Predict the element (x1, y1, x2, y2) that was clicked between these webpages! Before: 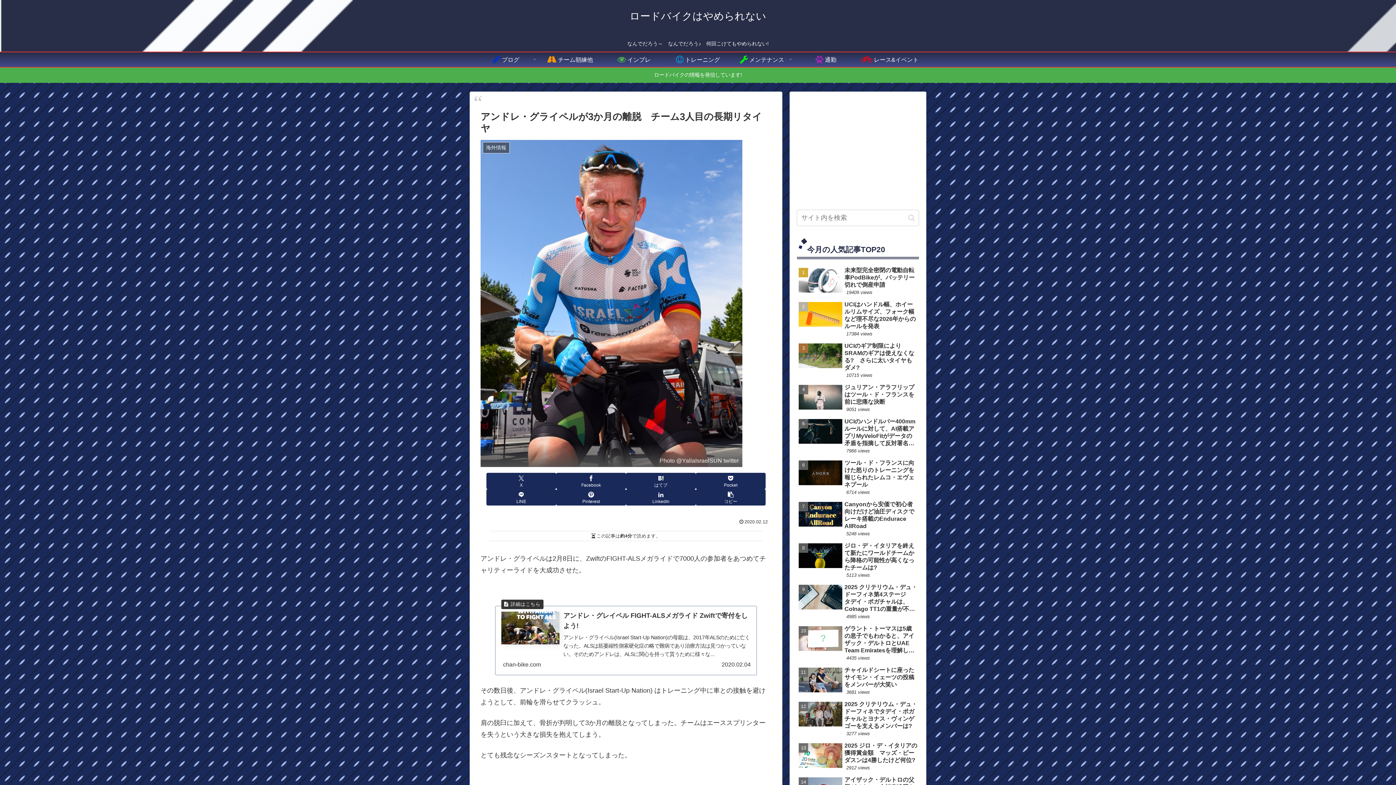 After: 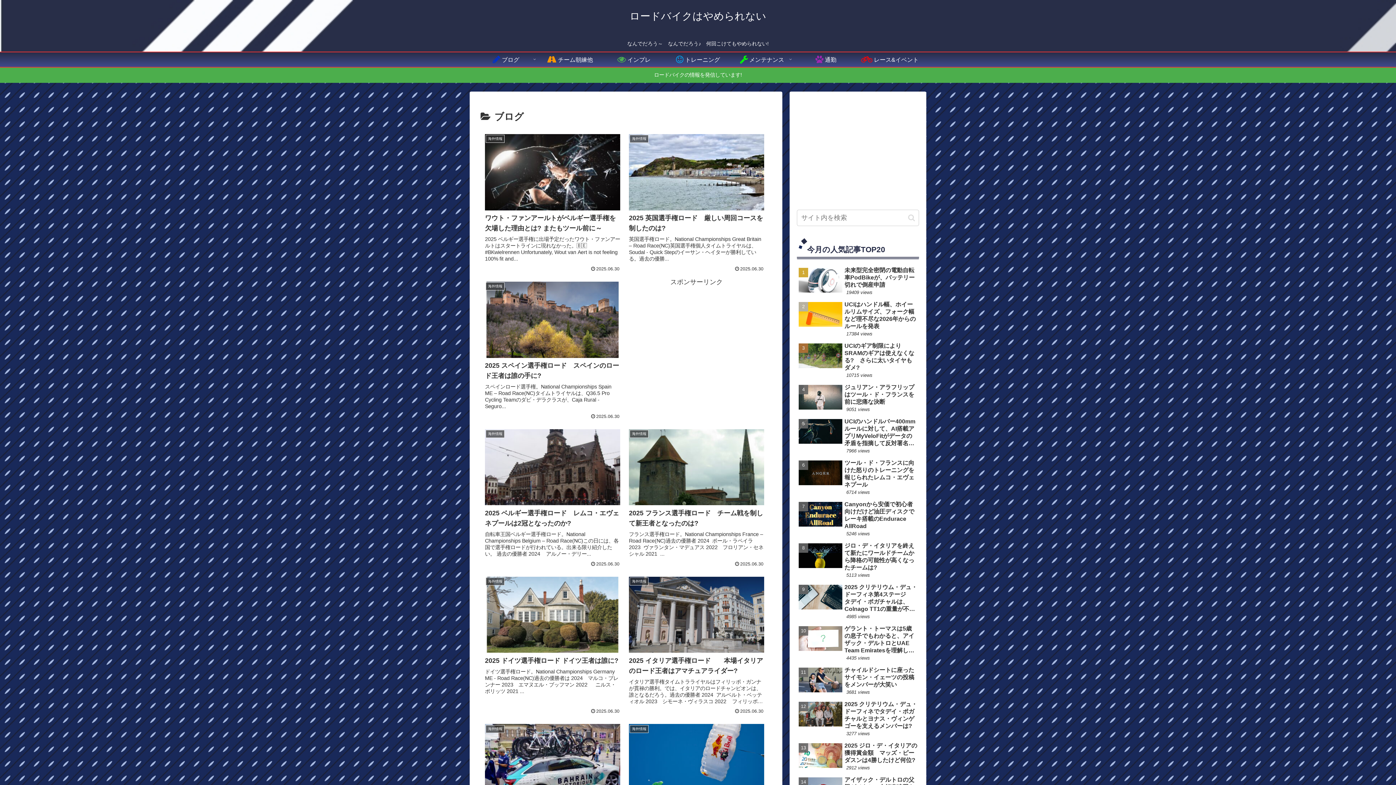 Action: bbox: (474, 52, 538, 66) label: ブログ